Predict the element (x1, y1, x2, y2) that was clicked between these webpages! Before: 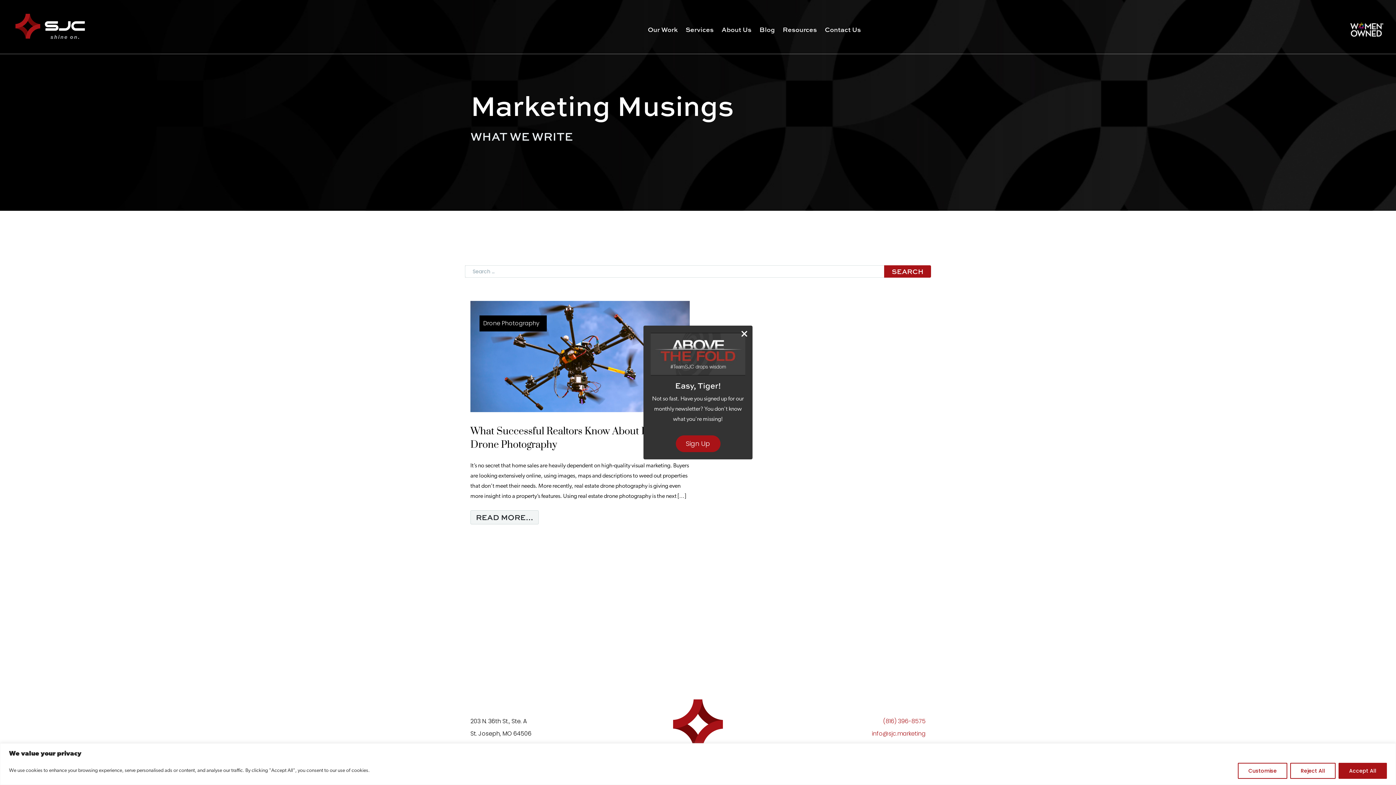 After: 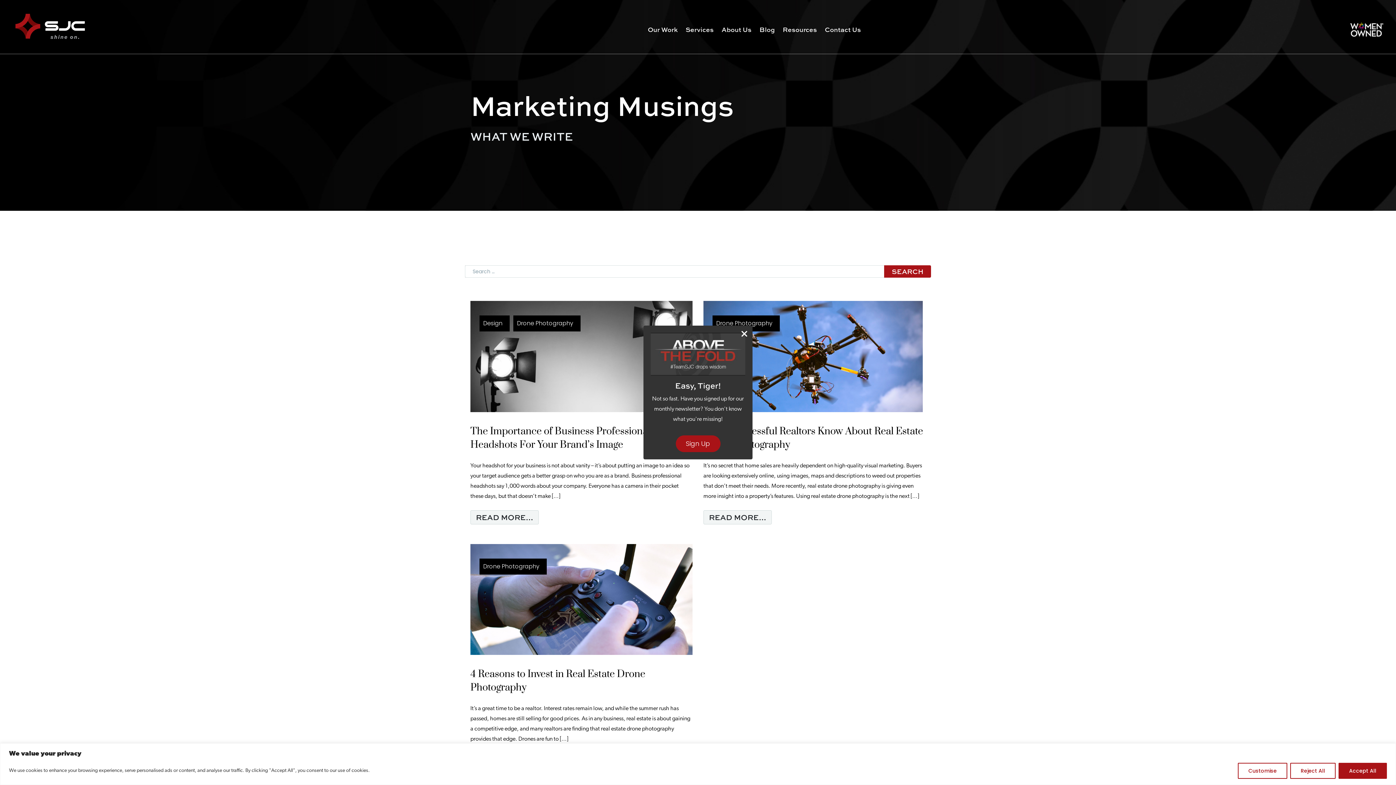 Action: label: Drone Photography bbox: (479, 315, 546, 331)